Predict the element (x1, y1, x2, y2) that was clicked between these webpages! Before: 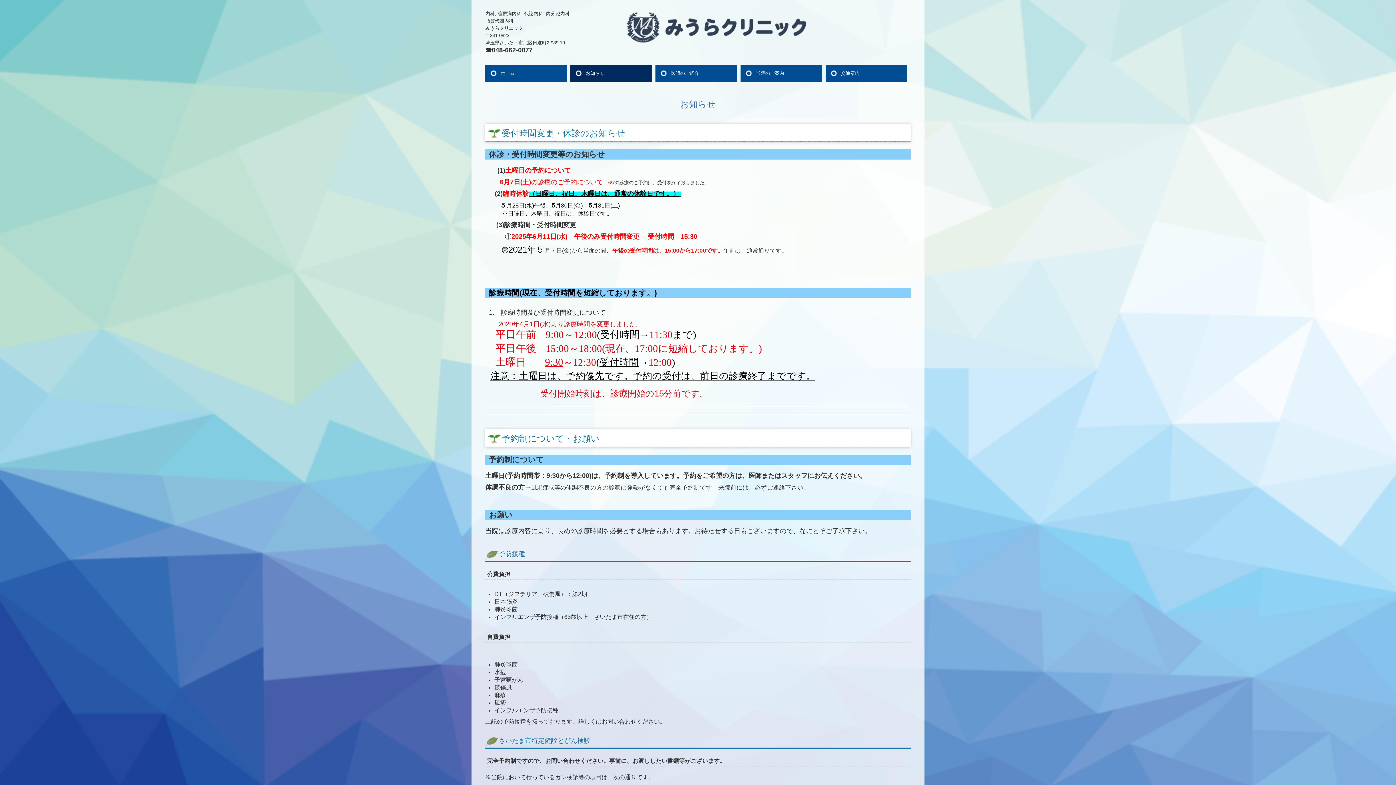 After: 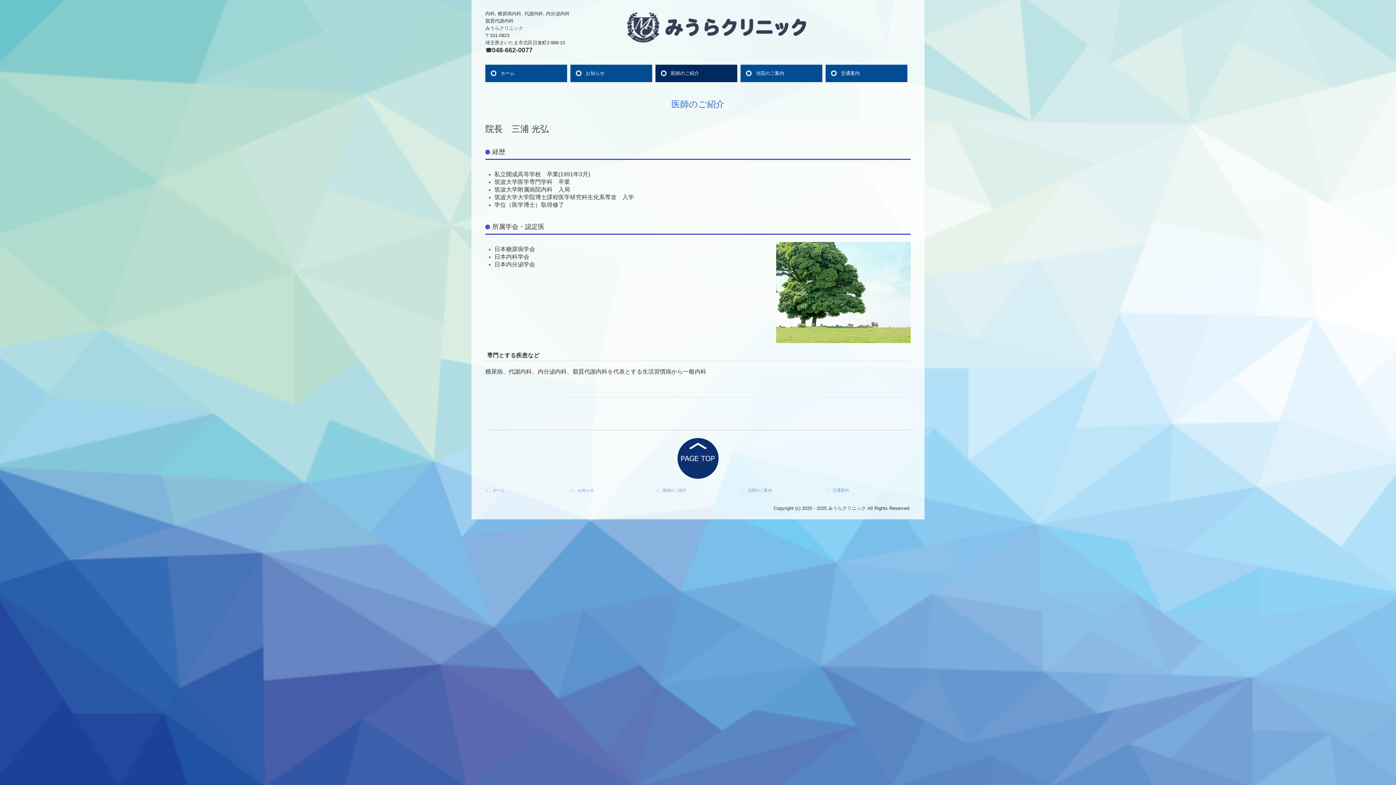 Action: bbox: (655, 64, 737, 82) label: 医師のご紹介